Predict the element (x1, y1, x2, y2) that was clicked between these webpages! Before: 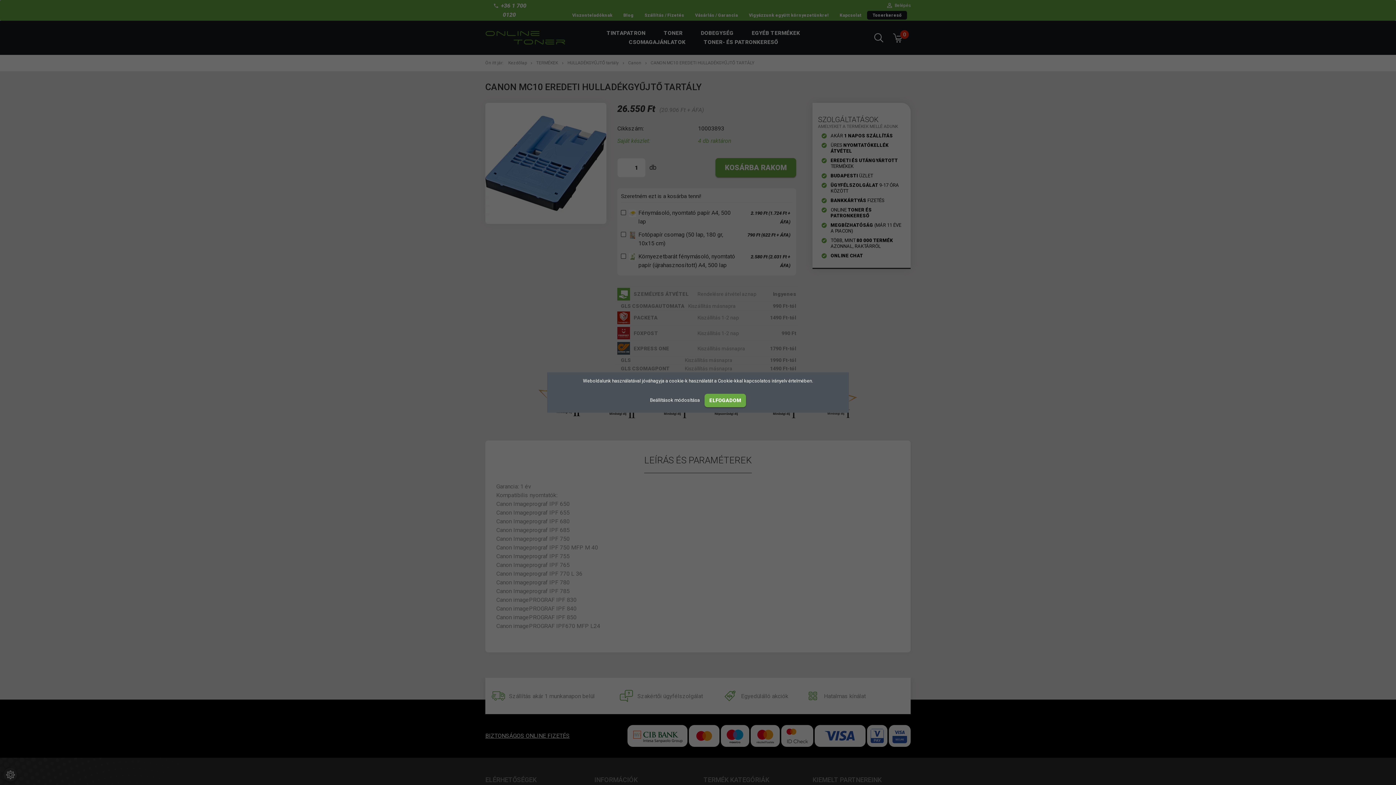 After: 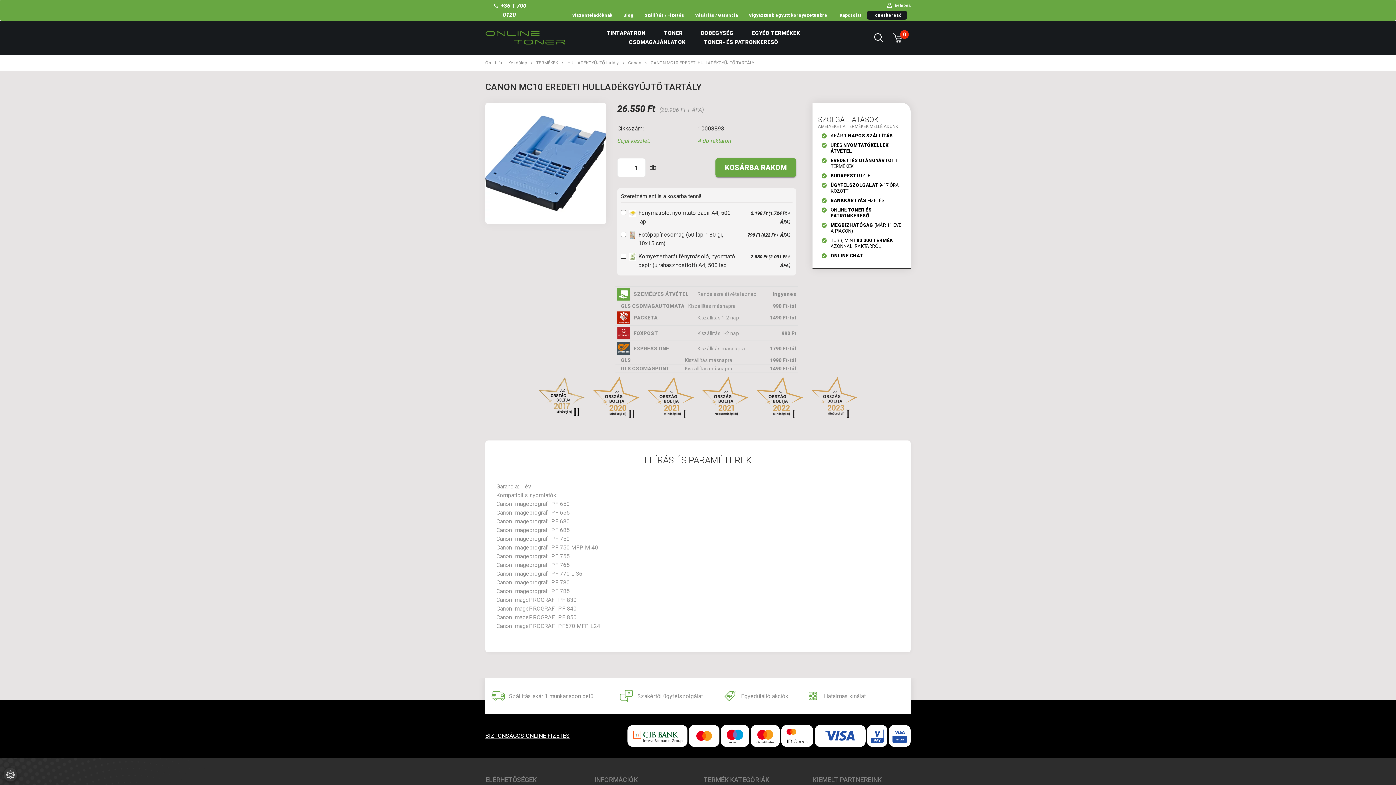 Action: bbox: (704, 394, 746, 407) label: ELFOGADOM